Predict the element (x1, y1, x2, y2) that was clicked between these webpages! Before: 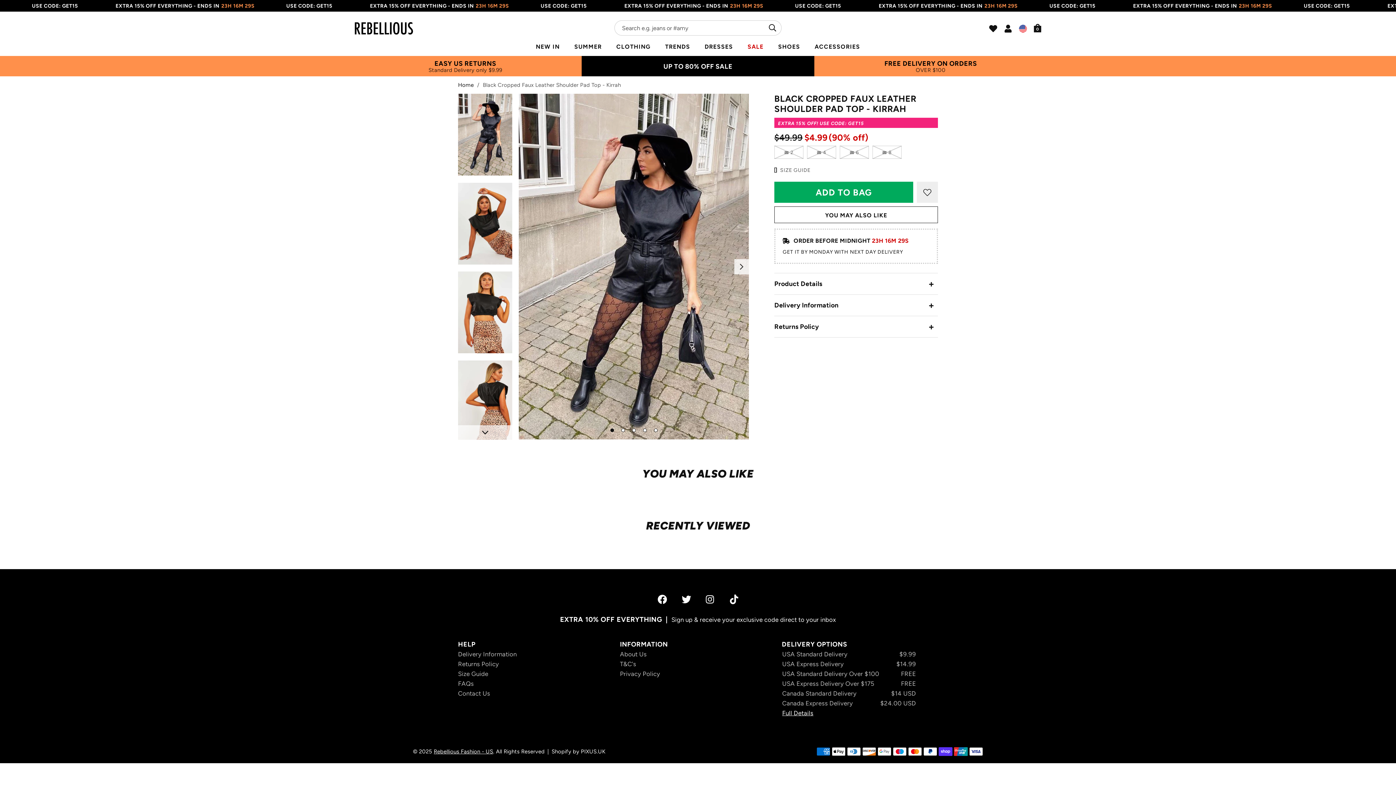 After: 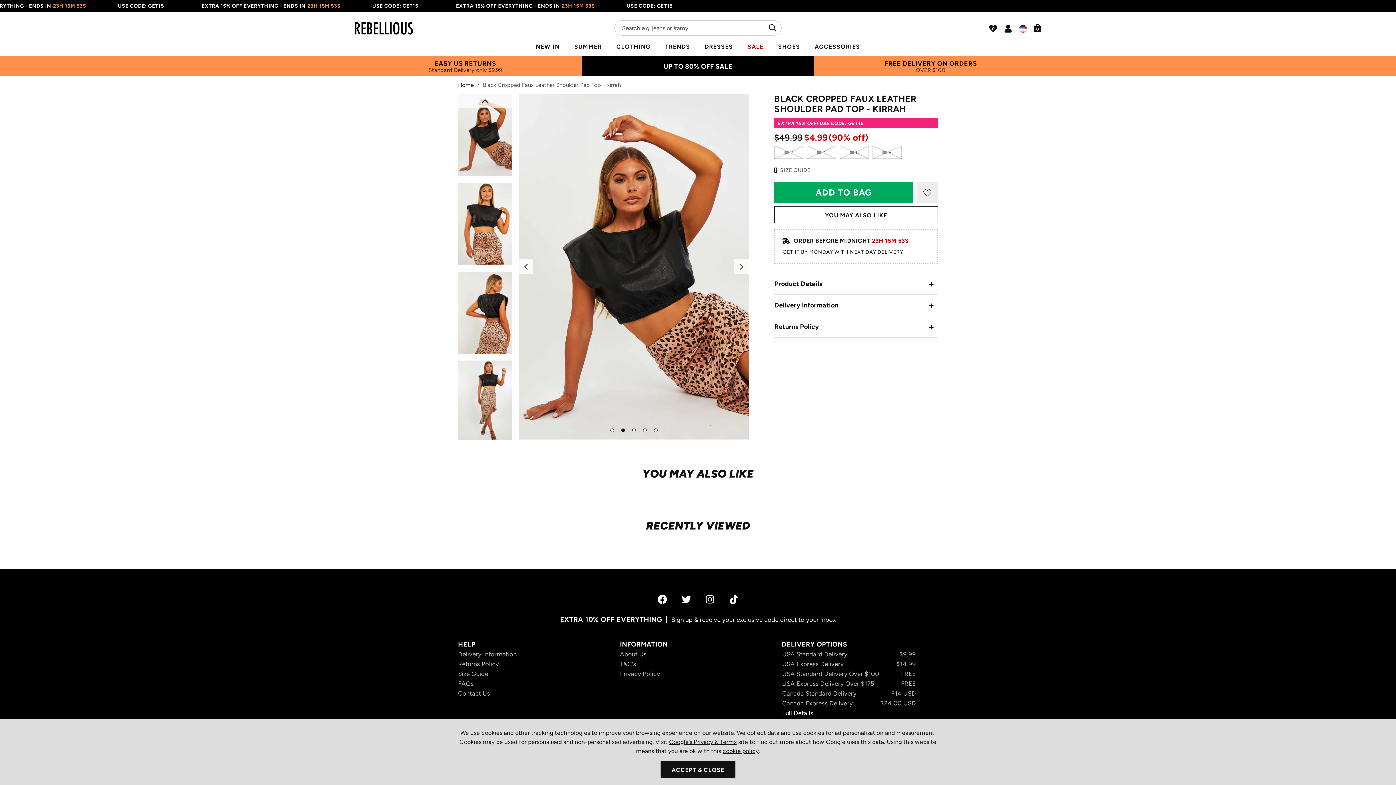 Action: label: Next bbox: (458, 425, 512, 439)